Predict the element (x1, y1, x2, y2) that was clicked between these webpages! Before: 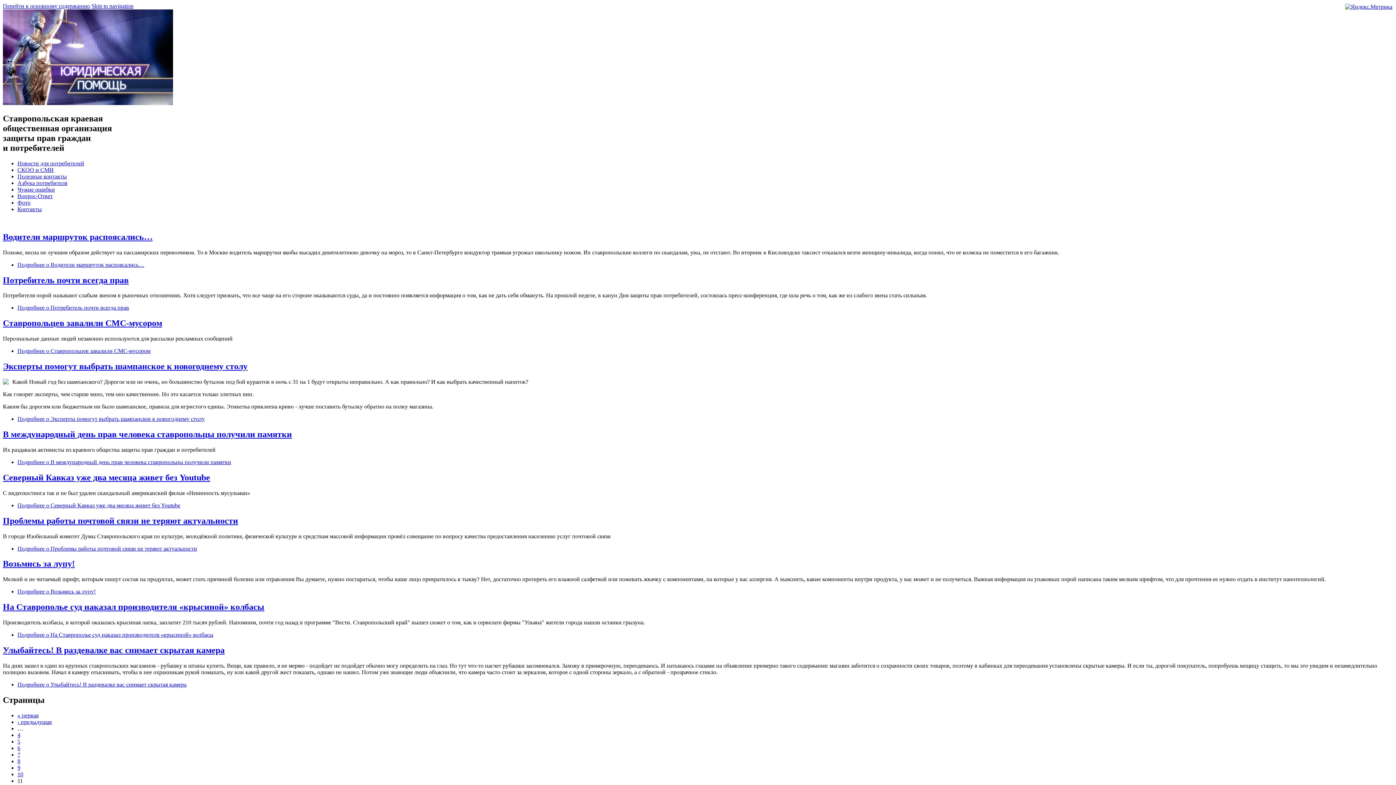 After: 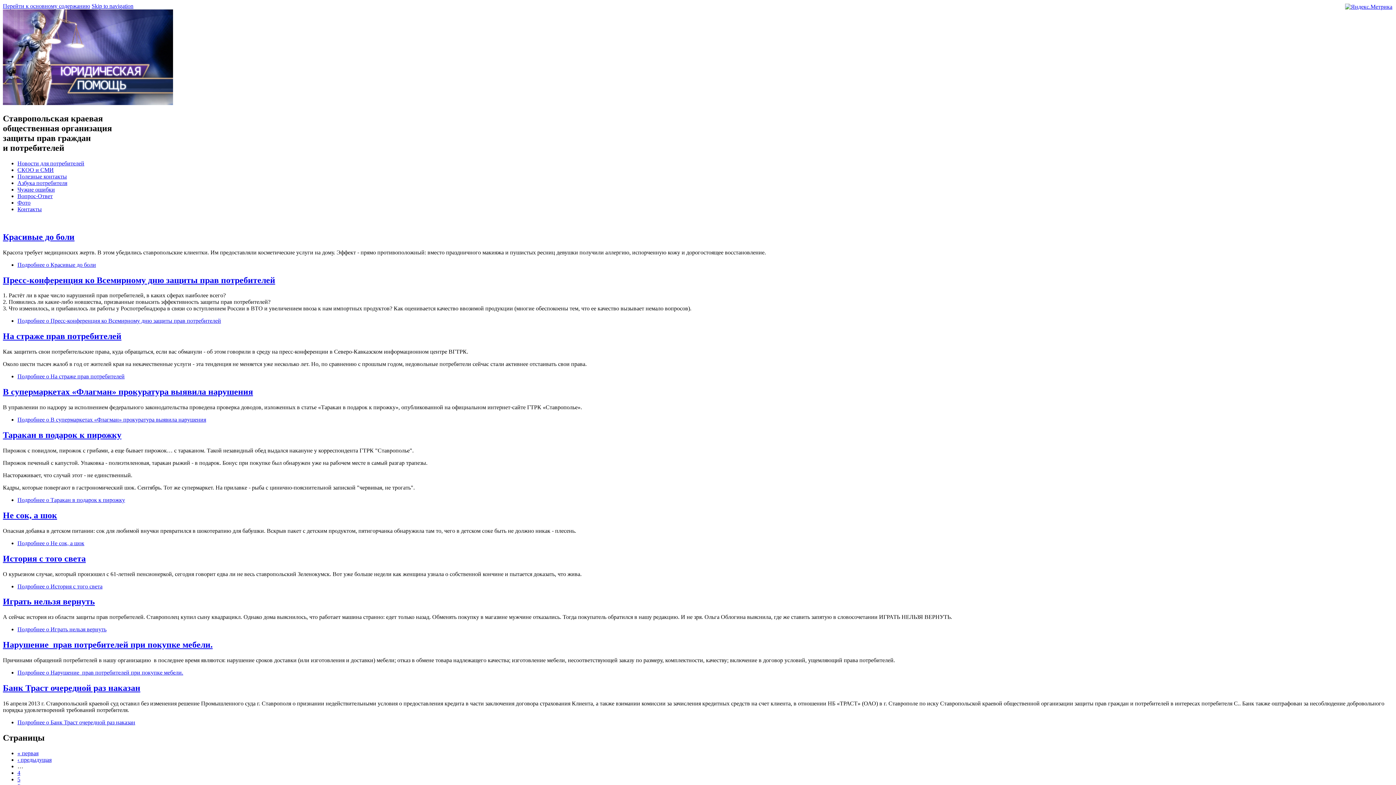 Action: label: 10 bbox: (17, 771, 23, 777)